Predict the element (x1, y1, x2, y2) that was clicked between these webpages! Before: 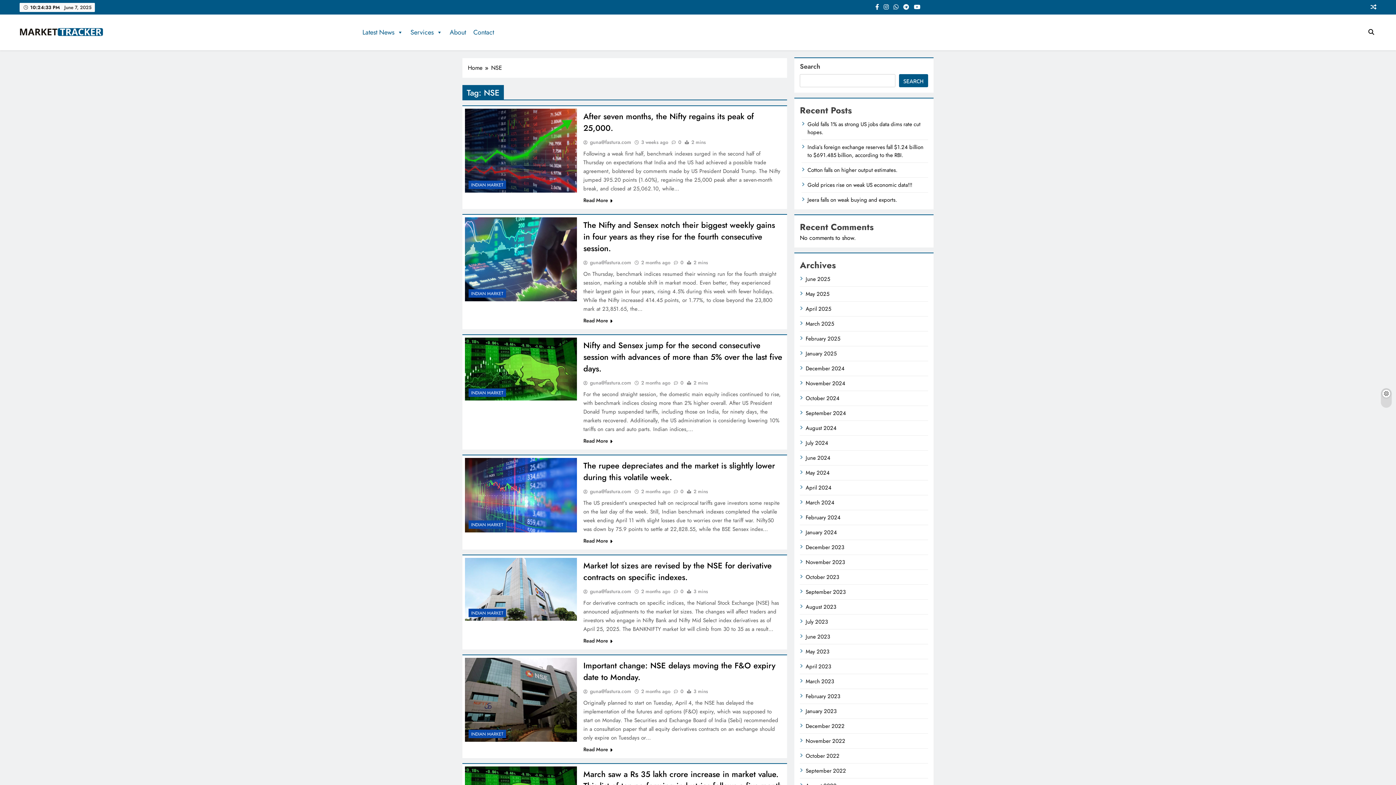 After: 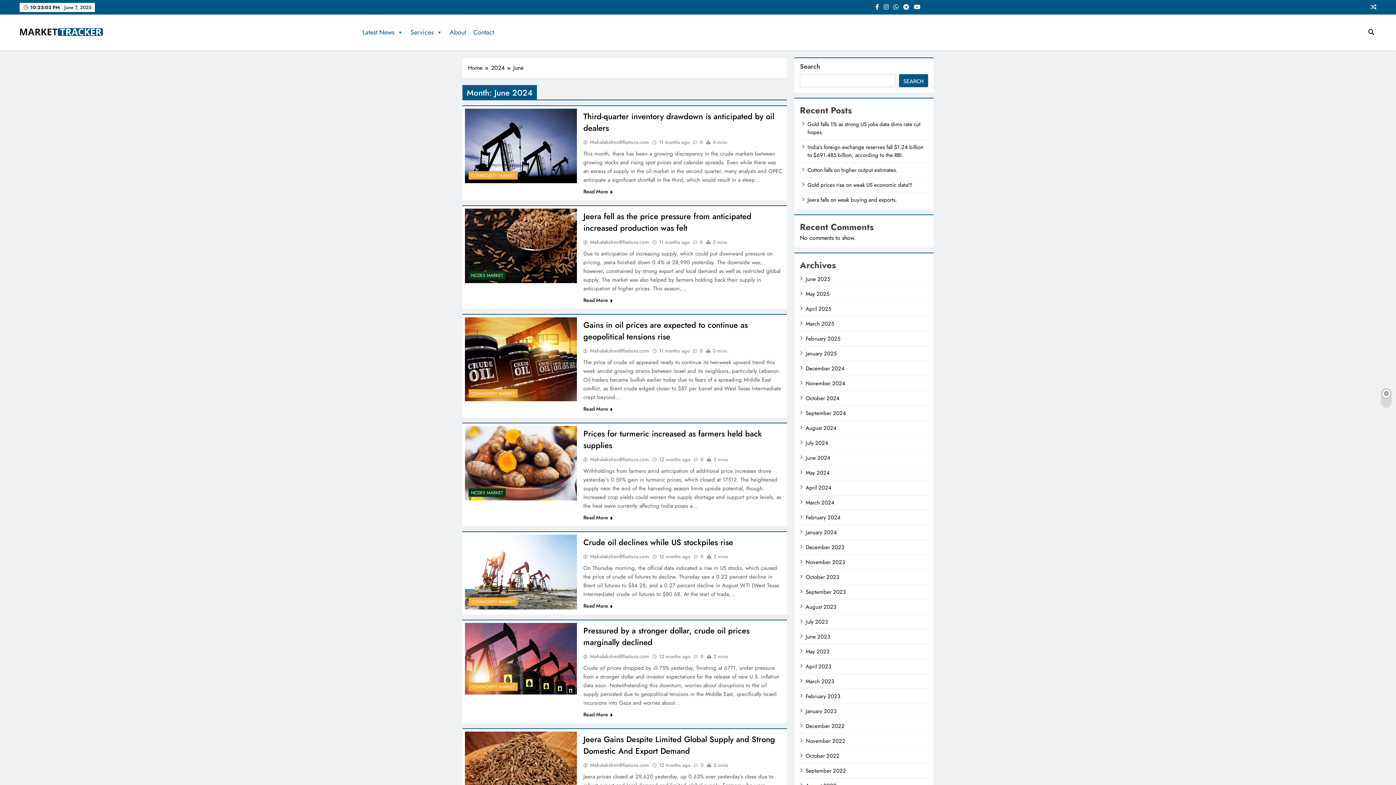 Action: label: June 2024 bbox: (805, 454, 830, 462)